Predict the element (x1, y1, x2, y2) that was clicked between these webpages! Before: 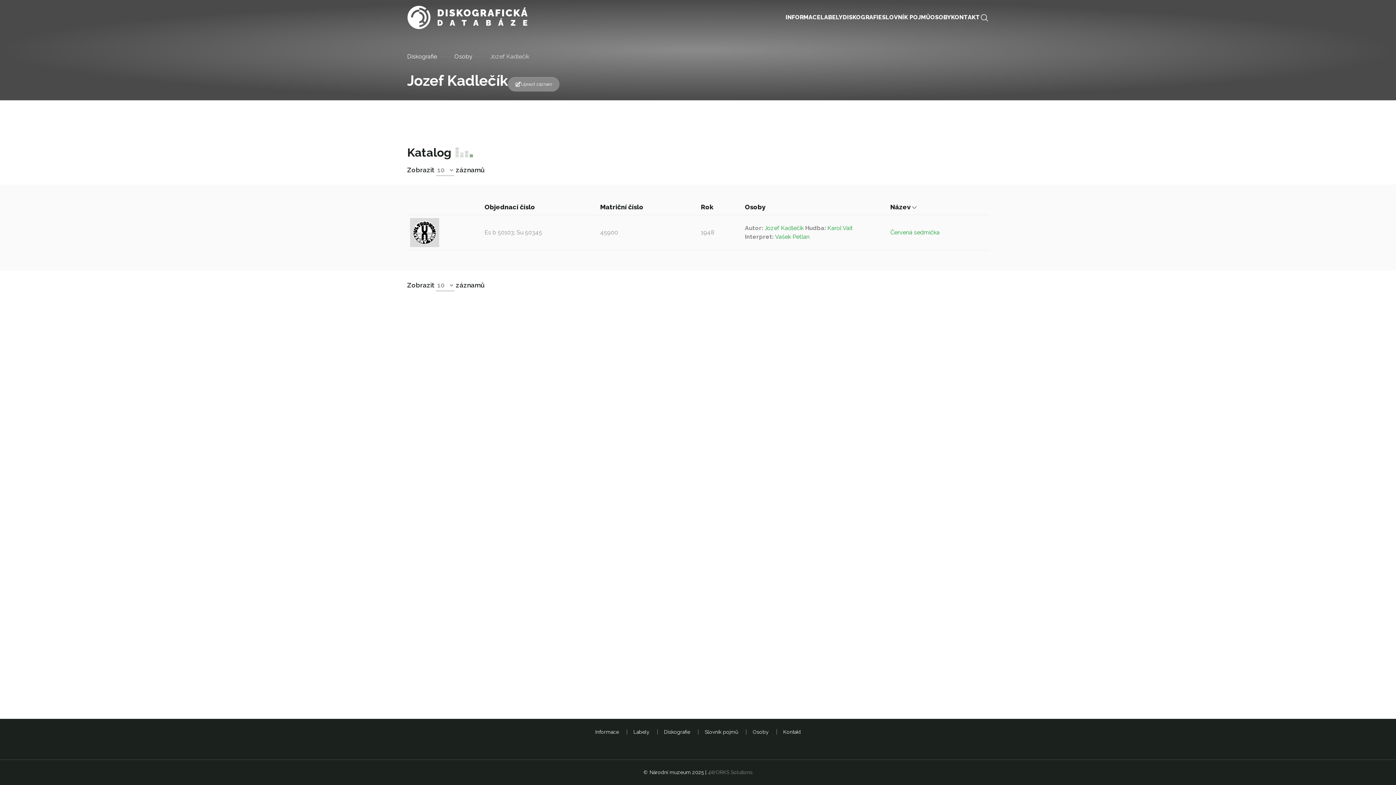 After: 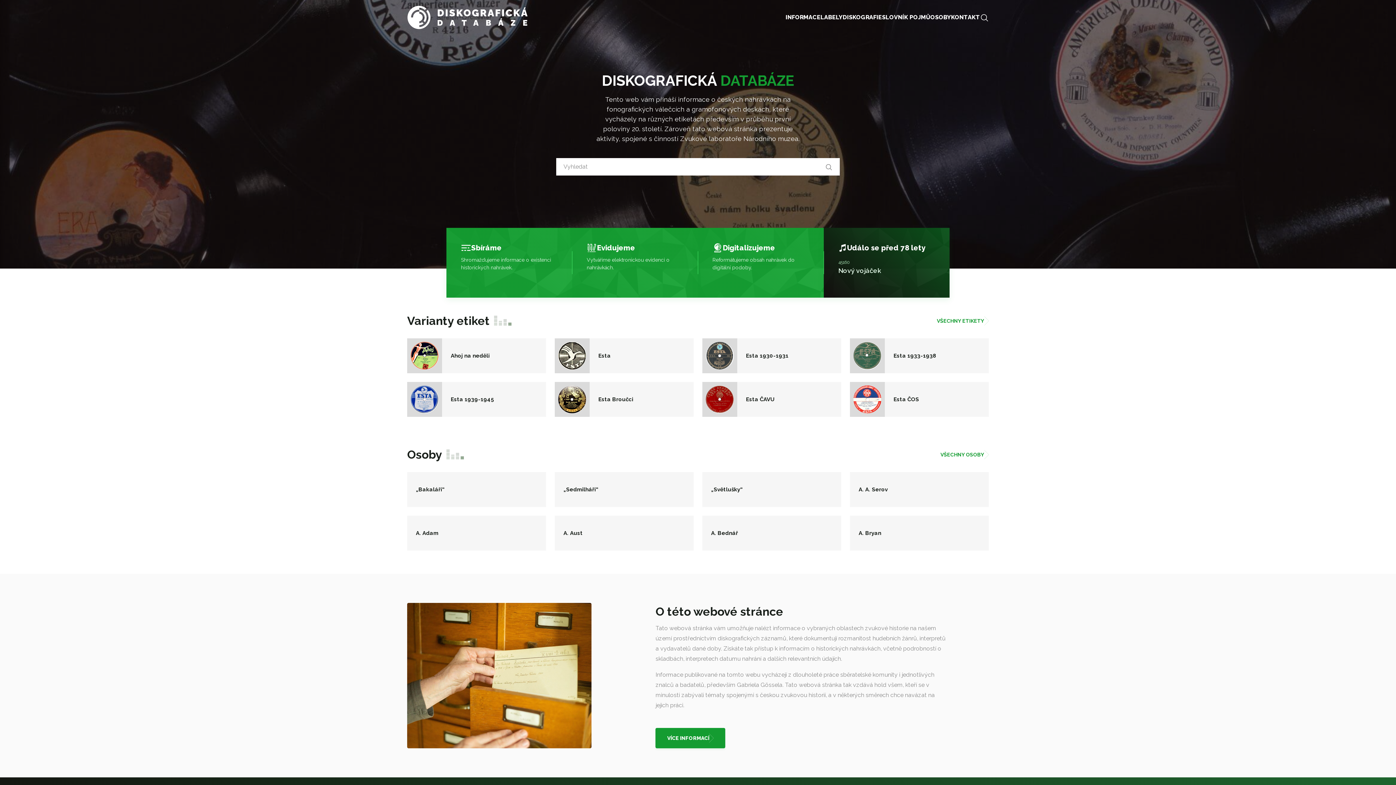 Action: bbox: (407, 5, 527, 29)